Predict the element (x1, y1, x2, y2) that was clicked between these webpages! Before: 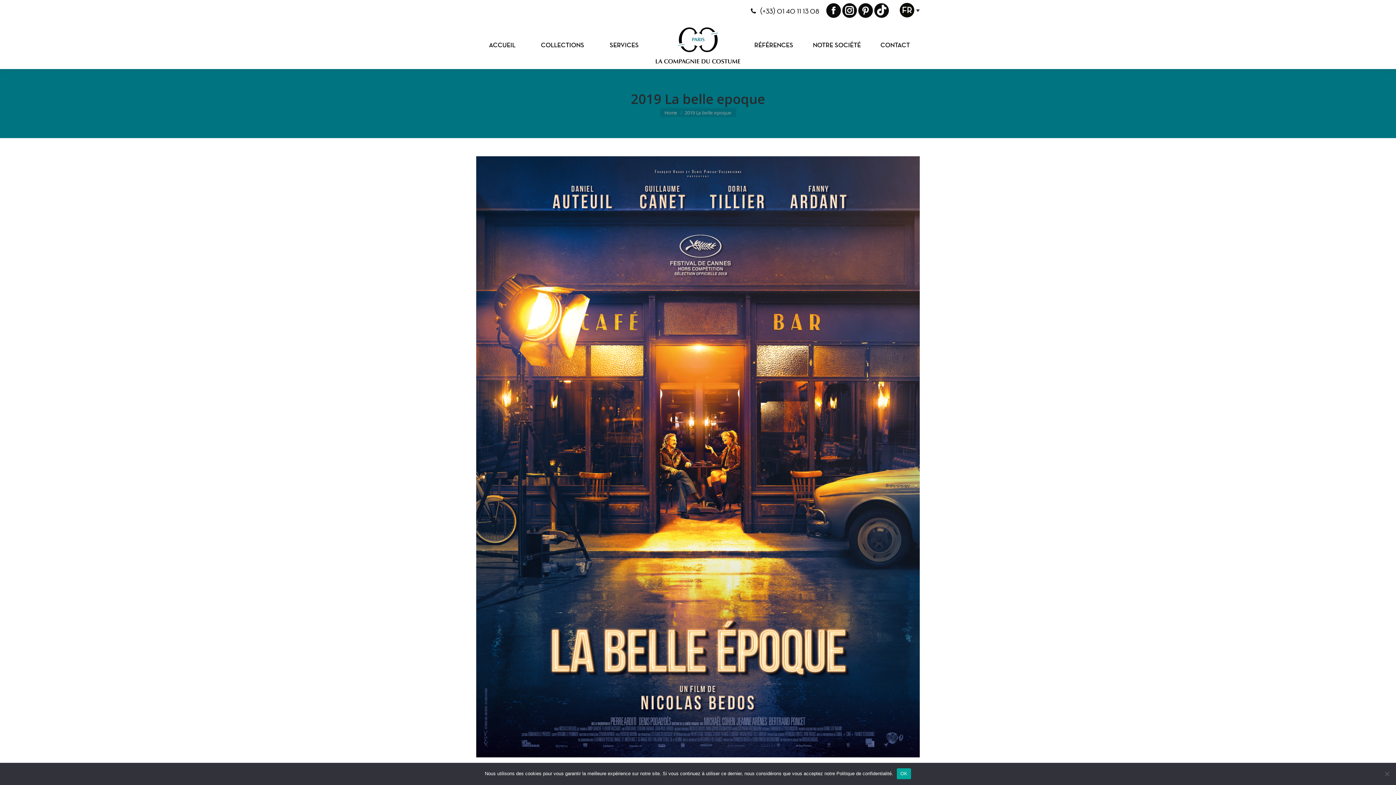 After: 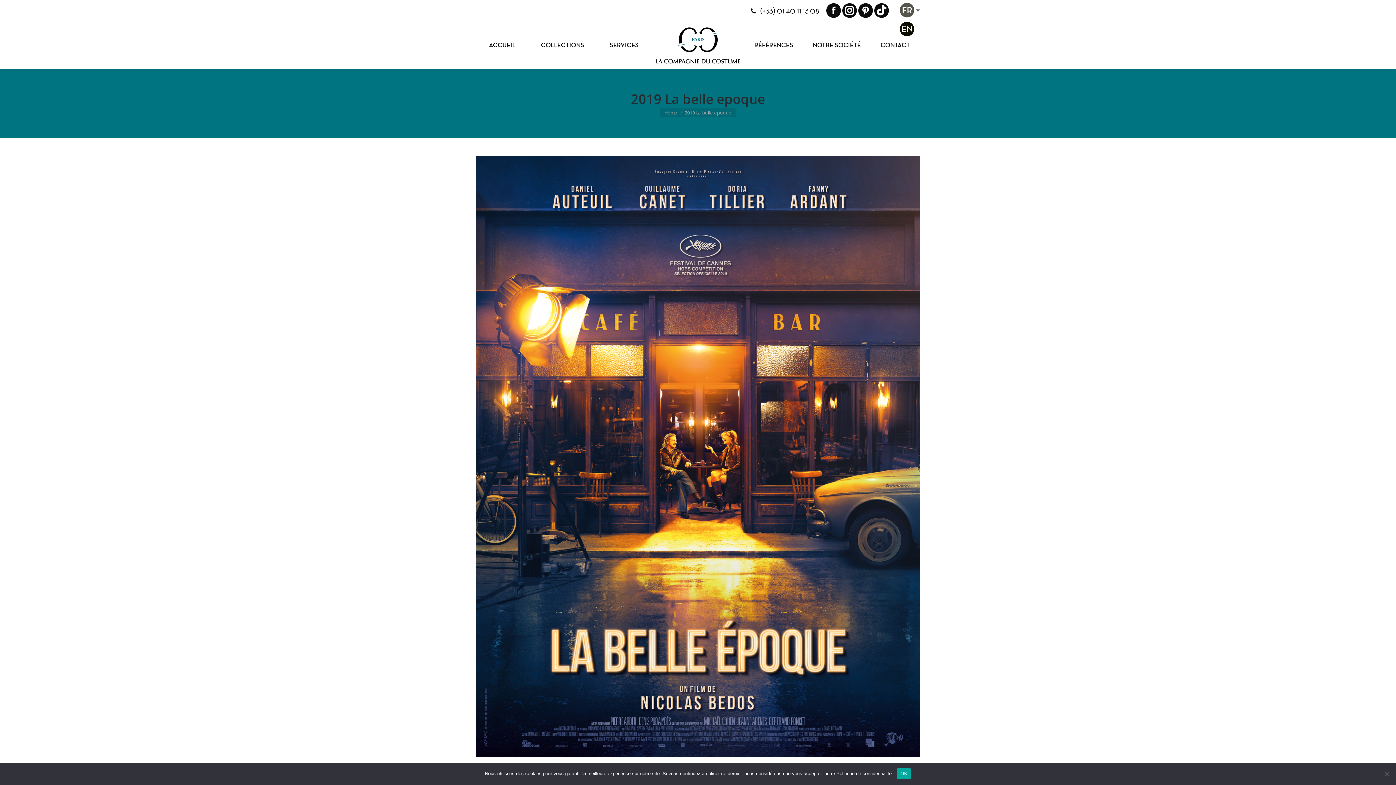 Action: bbox: (896, 9, 920, 20)